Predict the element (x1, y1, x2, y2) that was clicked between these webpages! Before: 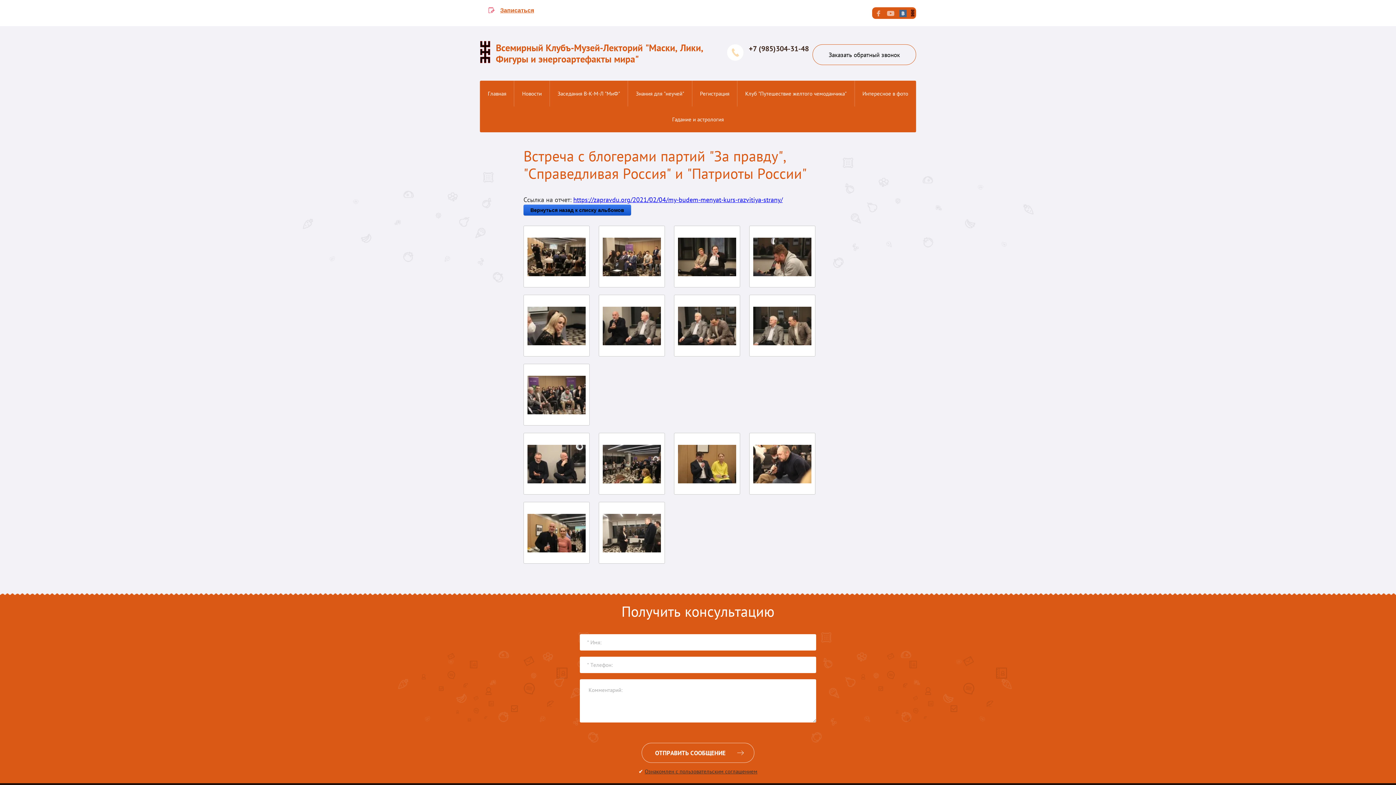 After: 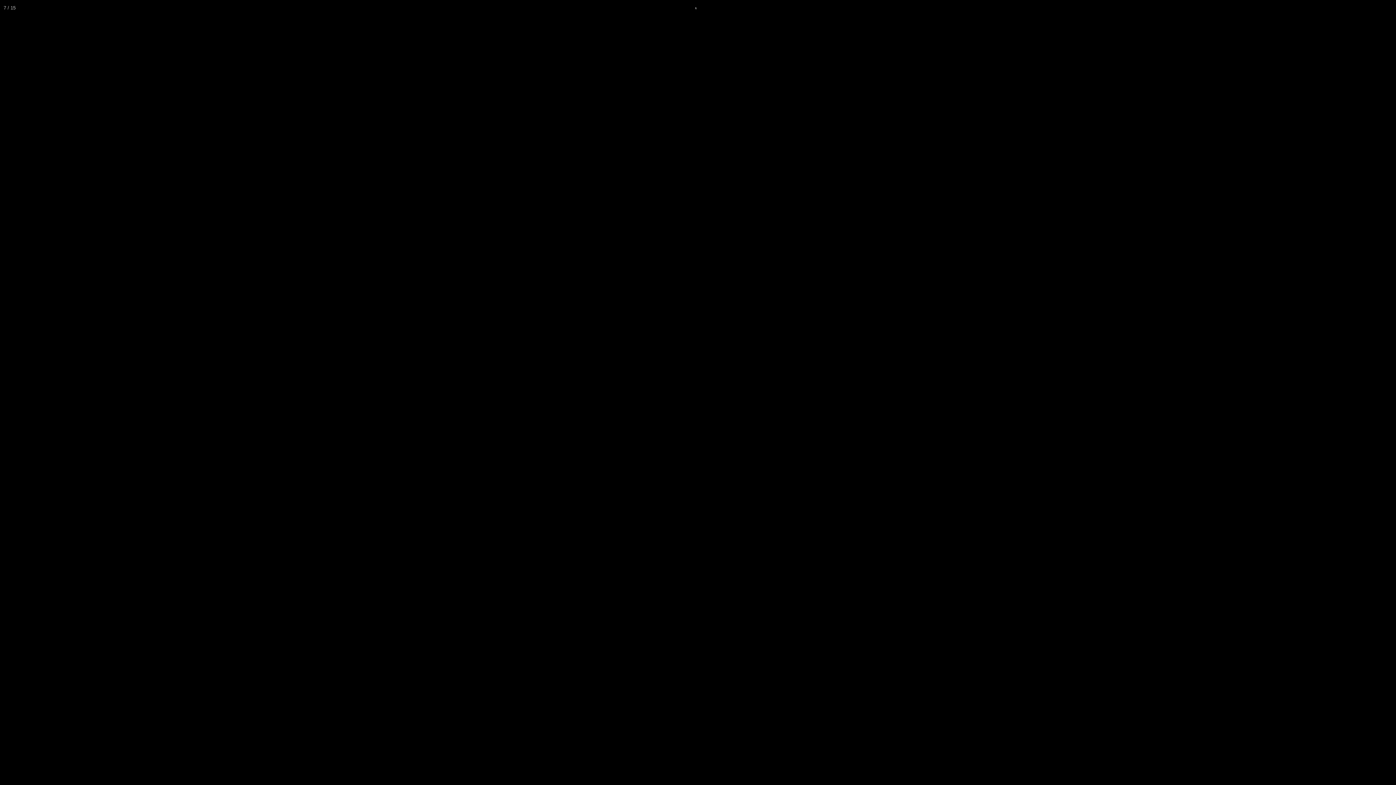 Action: bbox: (674, 294, 740, 356)